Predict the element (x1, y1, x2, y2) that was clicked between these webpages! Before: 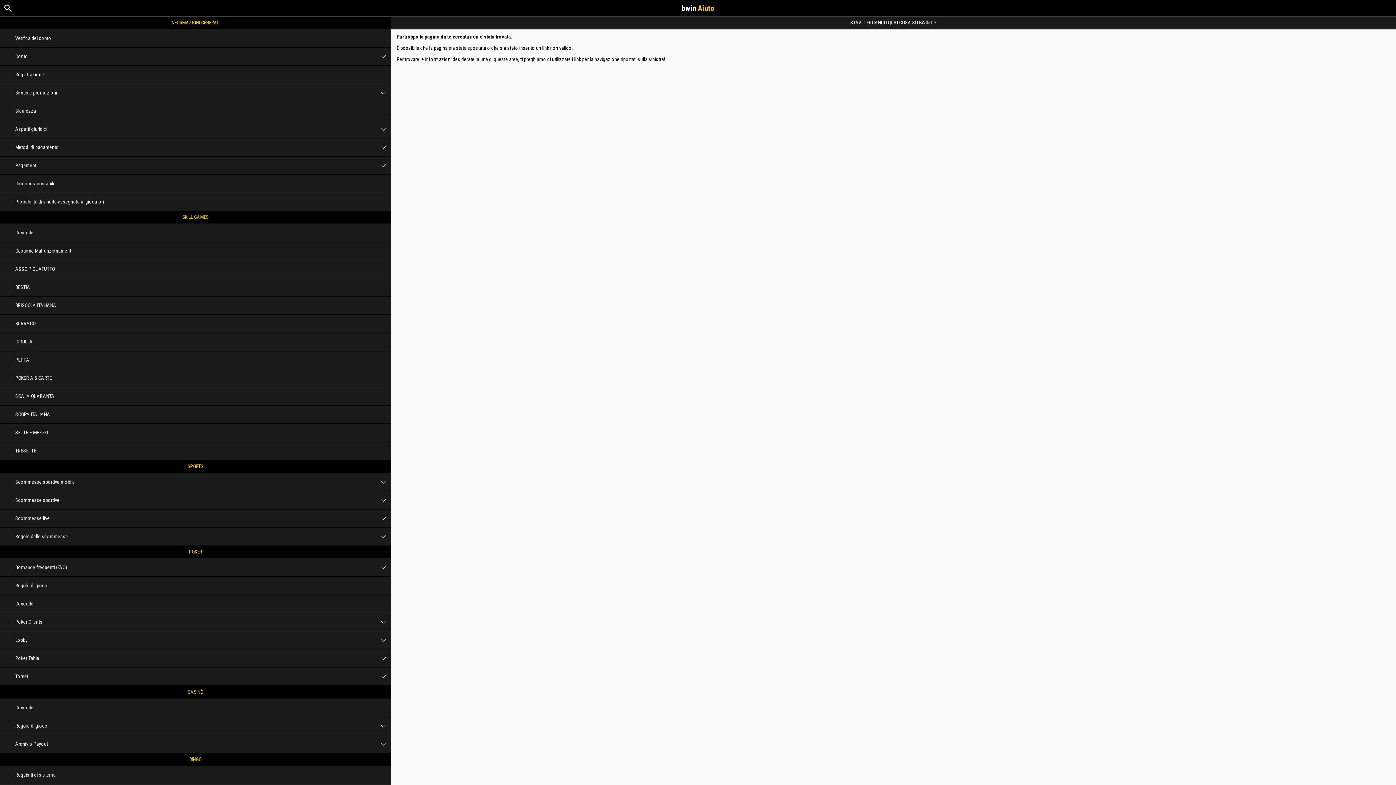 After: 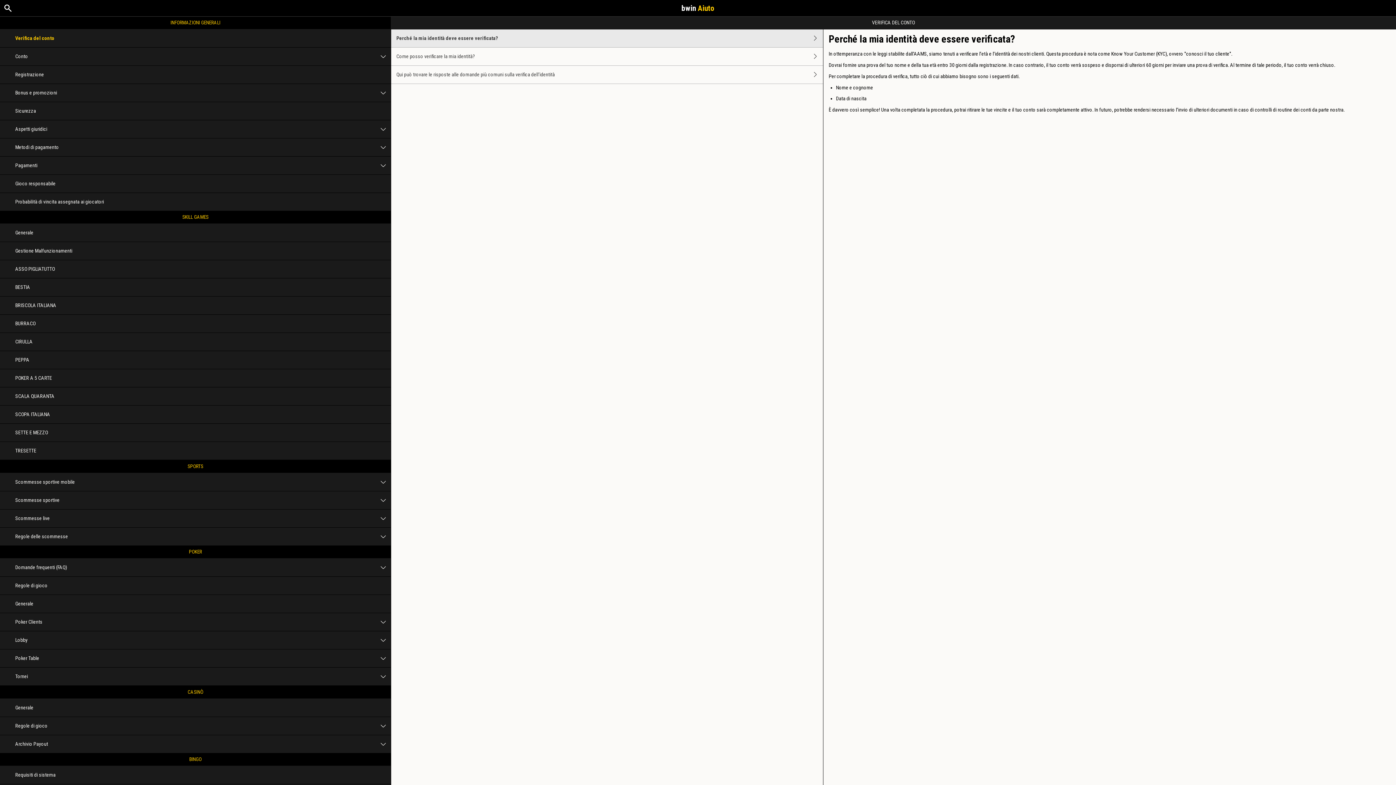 Action: label: INFORMAZIONI GENERALI bbox: (0, 16, 390, 29)